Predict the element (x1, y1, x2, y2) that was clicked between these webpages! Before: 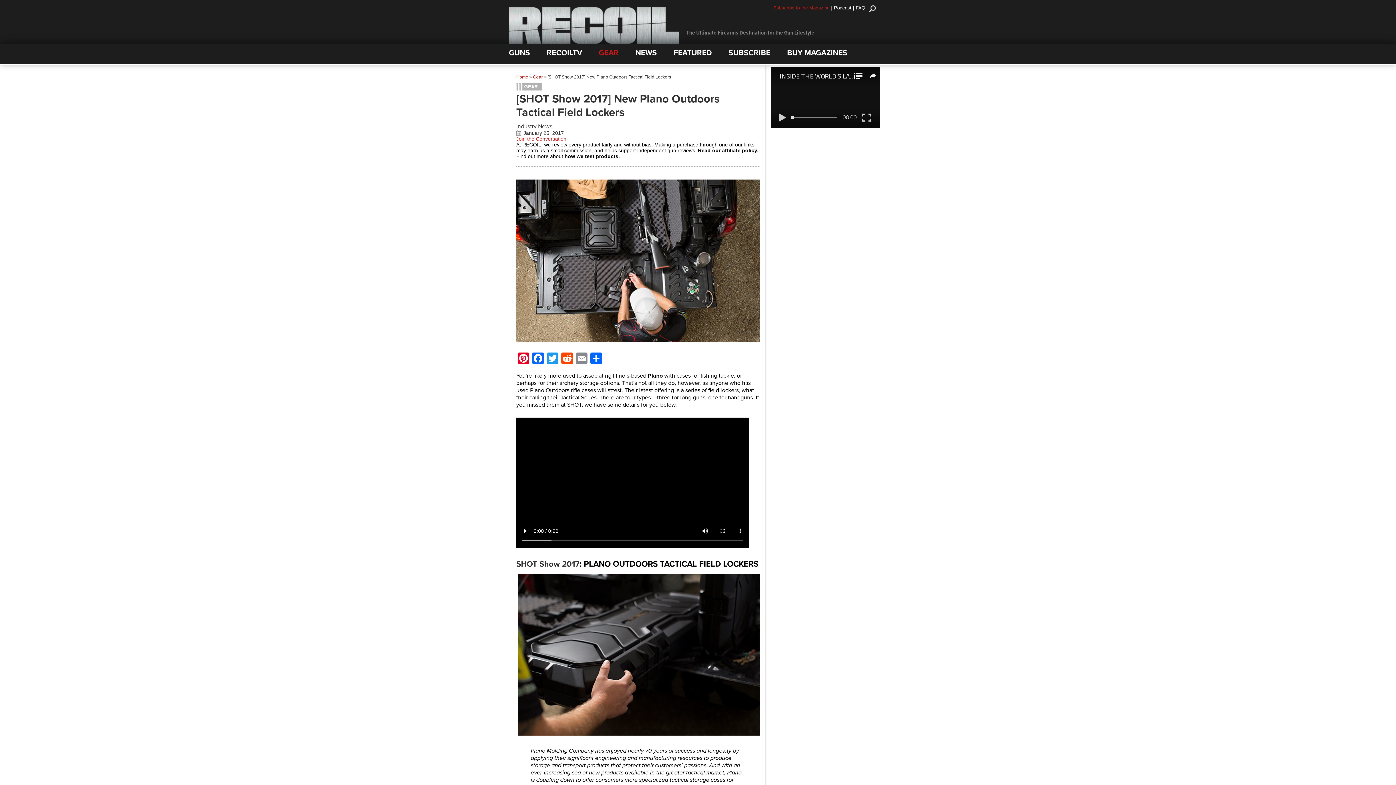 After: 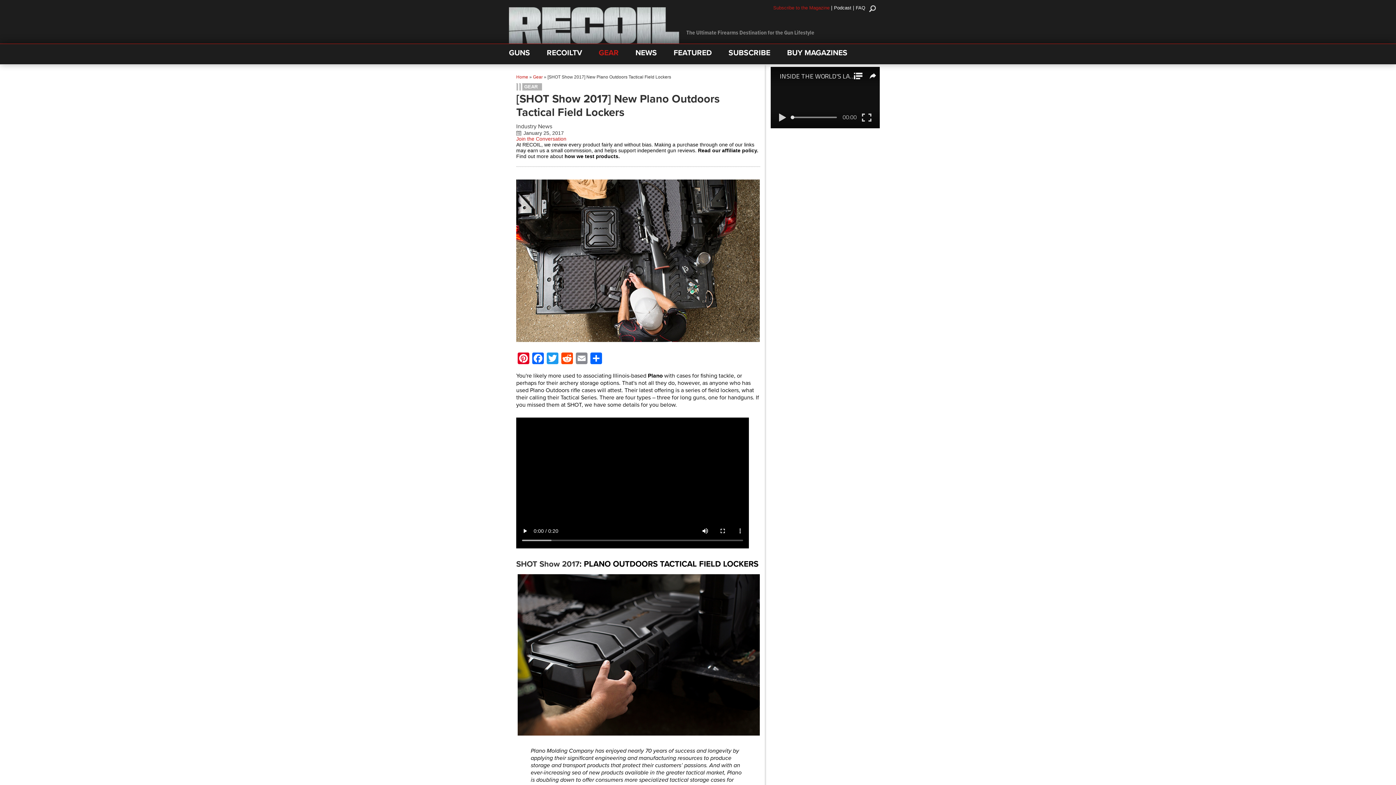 Action: label: Podcast bbox: (834, 5, 851, 10)